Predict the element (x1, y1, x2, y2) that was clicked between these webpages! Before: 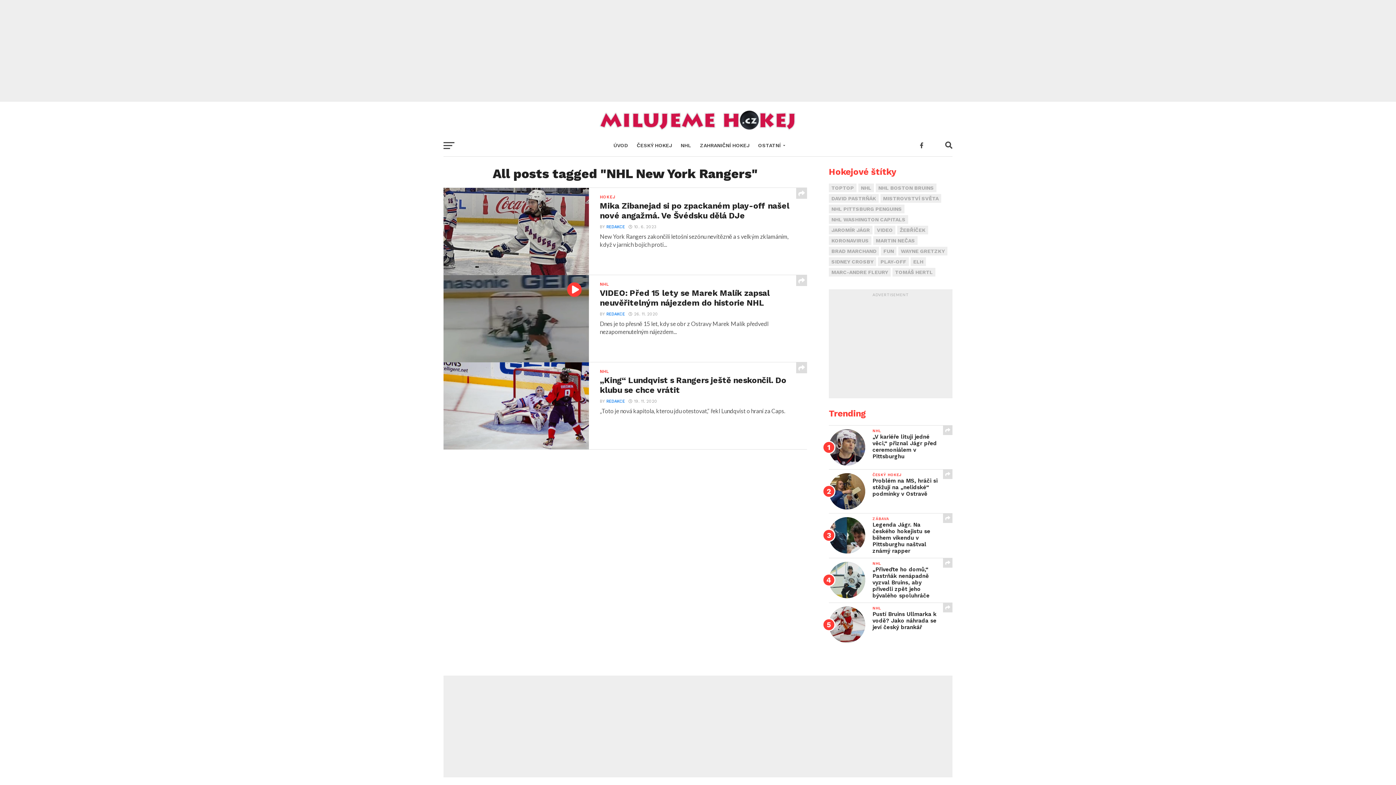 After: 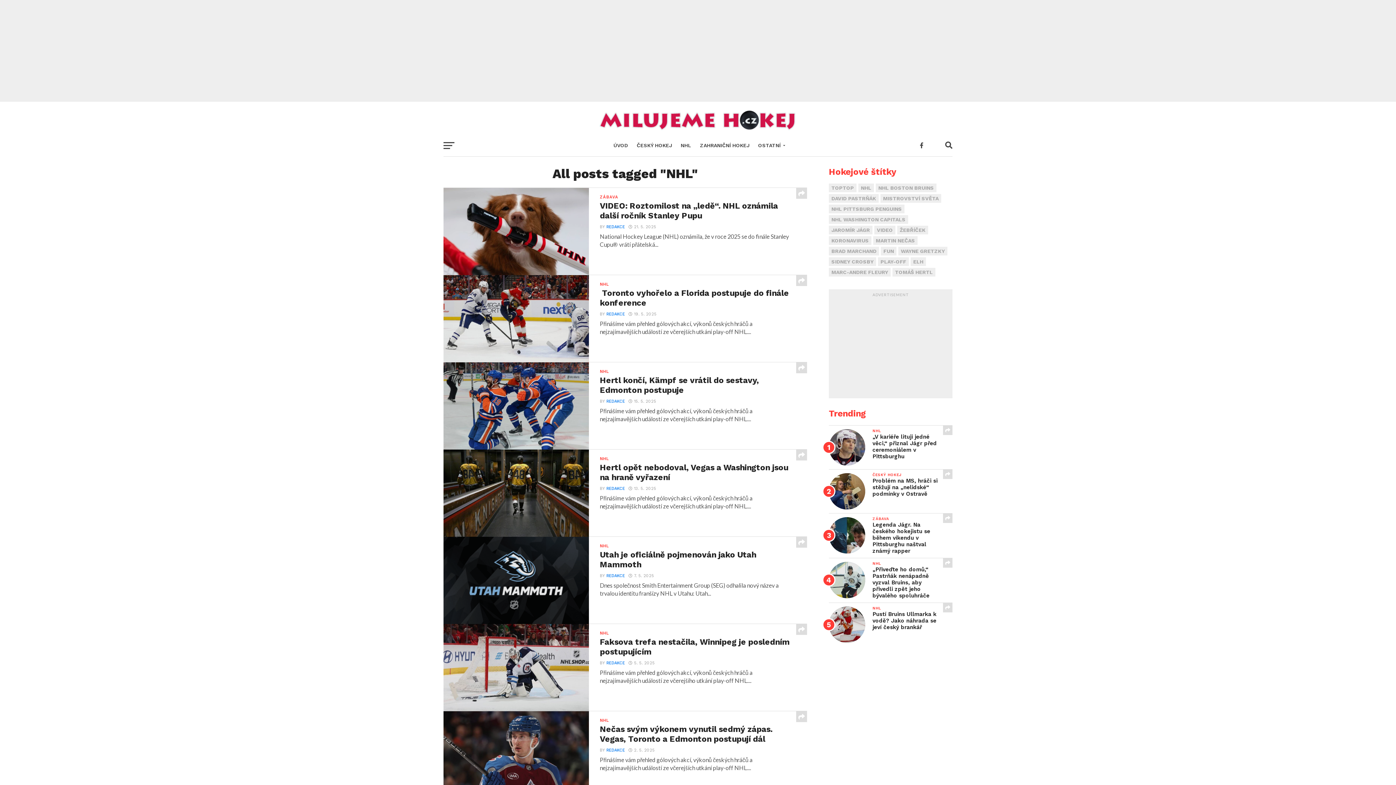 Action: bbox: (858, 183, 874, 192) label: NHL